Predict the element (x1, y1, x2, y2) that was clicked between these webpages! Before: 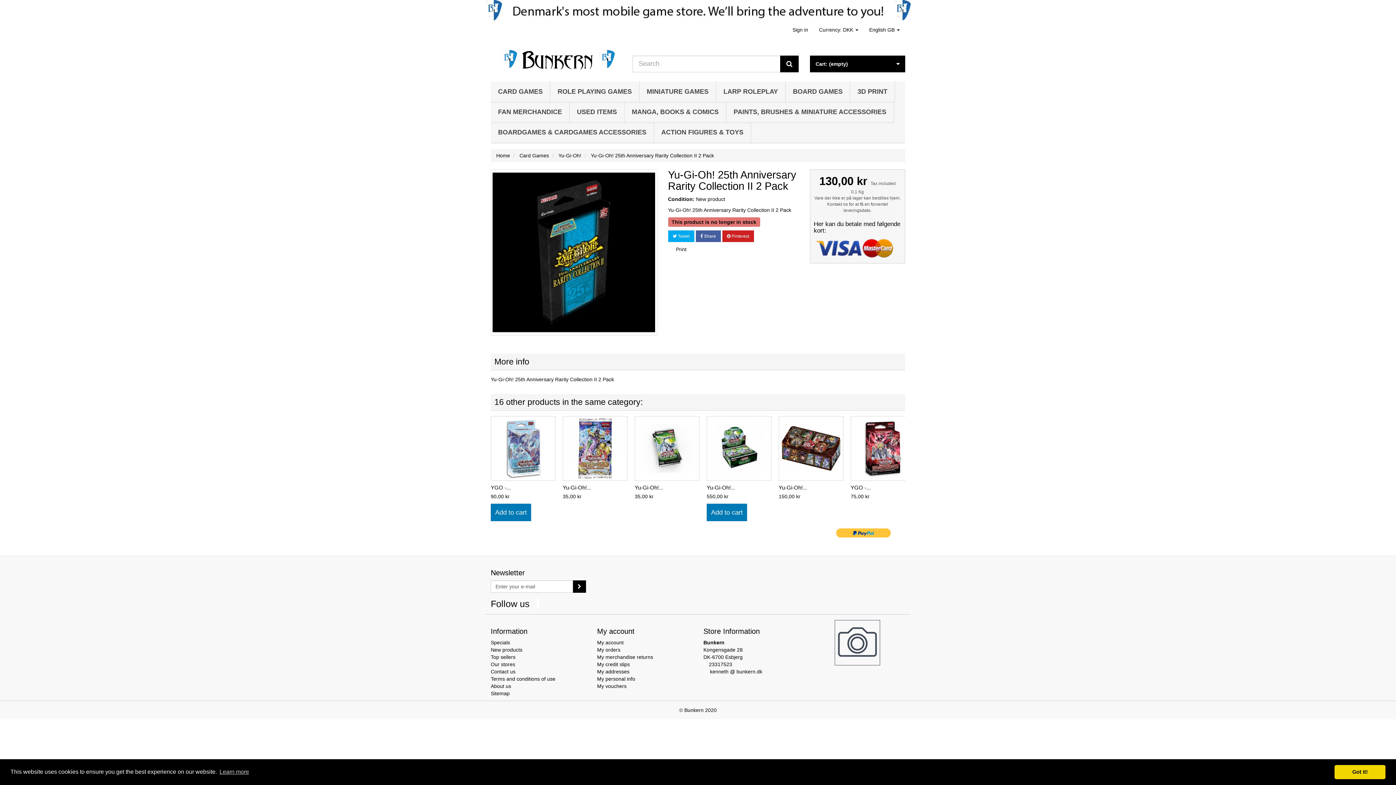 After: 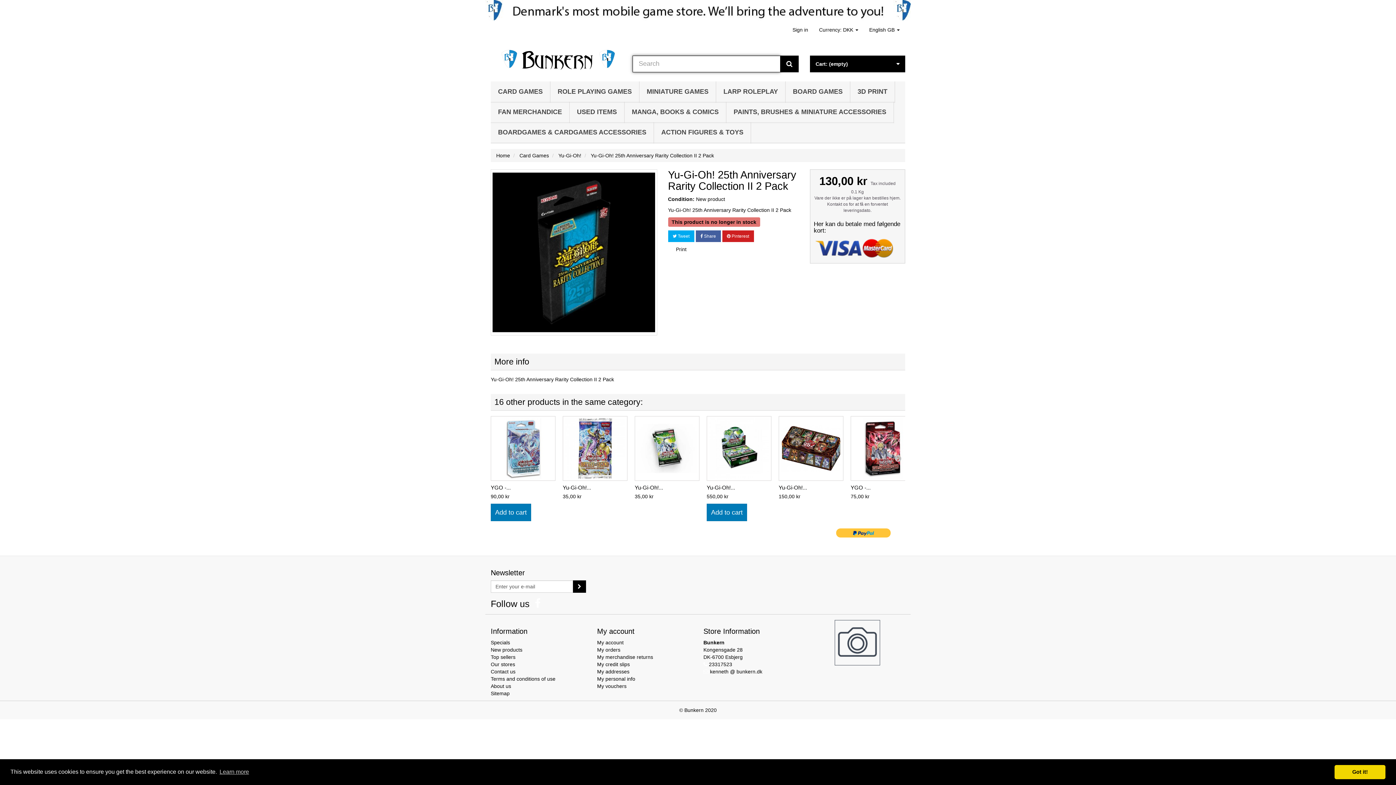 Action: bbox: (780, 55, 798, 72)